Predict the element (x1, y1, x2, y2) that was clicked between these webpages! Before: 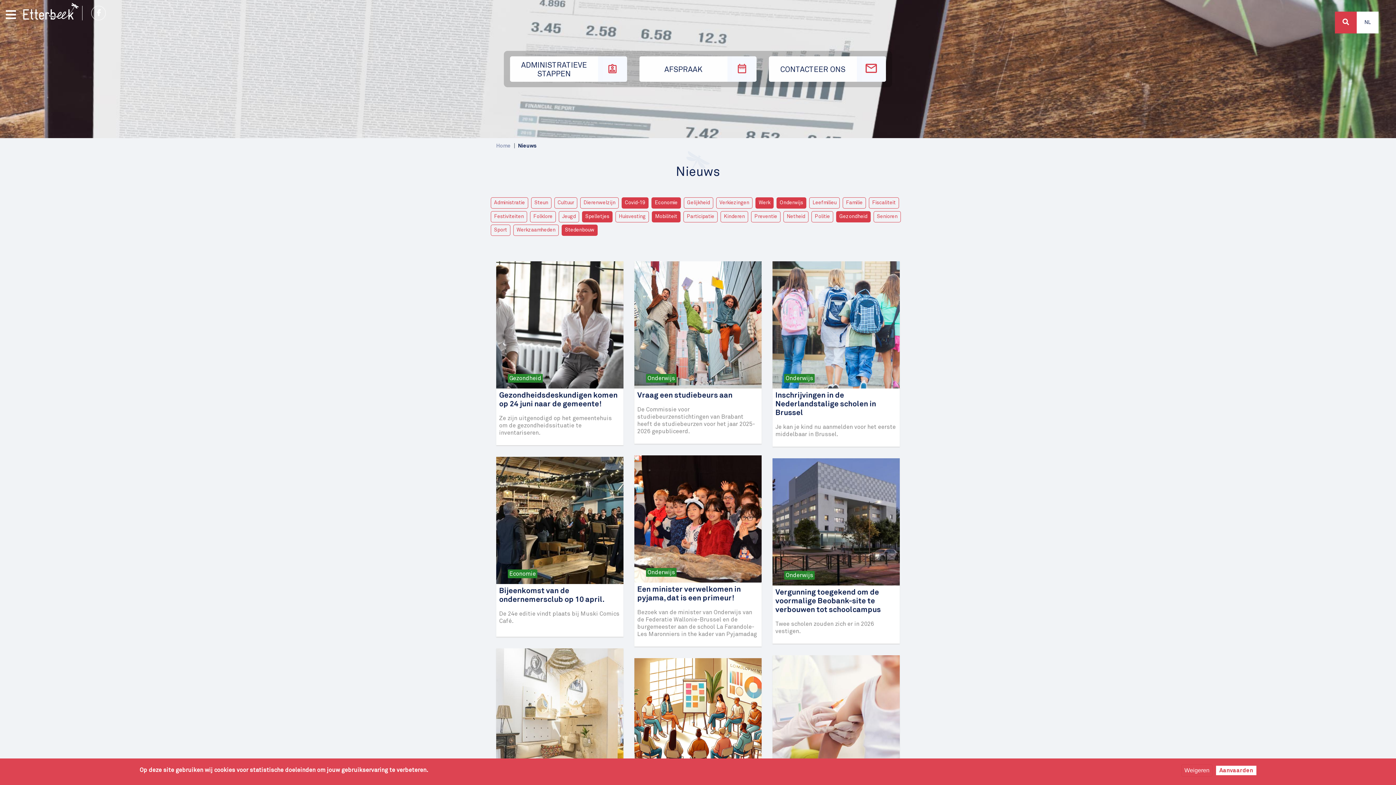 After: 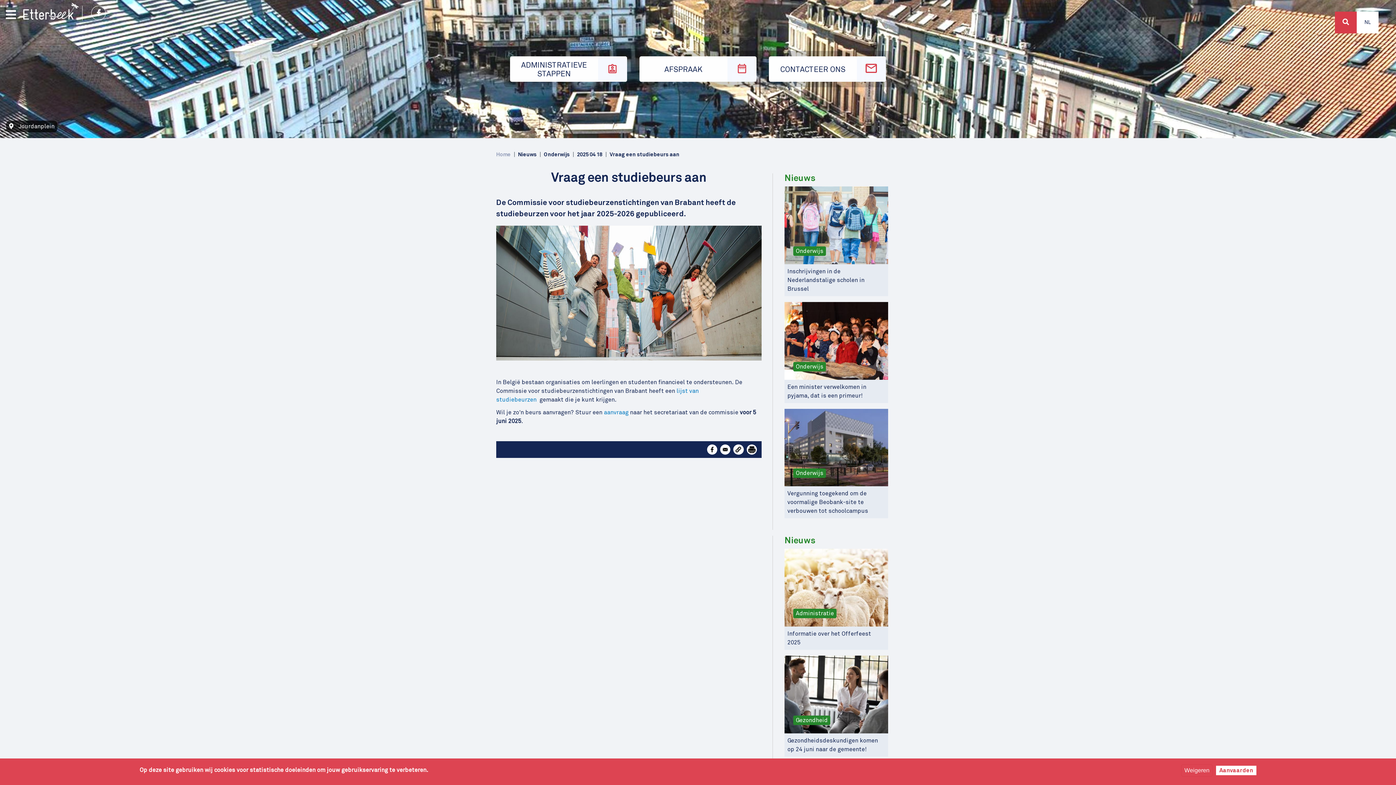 Action: label: Vraag een studiebeurs aan bbox: (637, 392, 732, 399)